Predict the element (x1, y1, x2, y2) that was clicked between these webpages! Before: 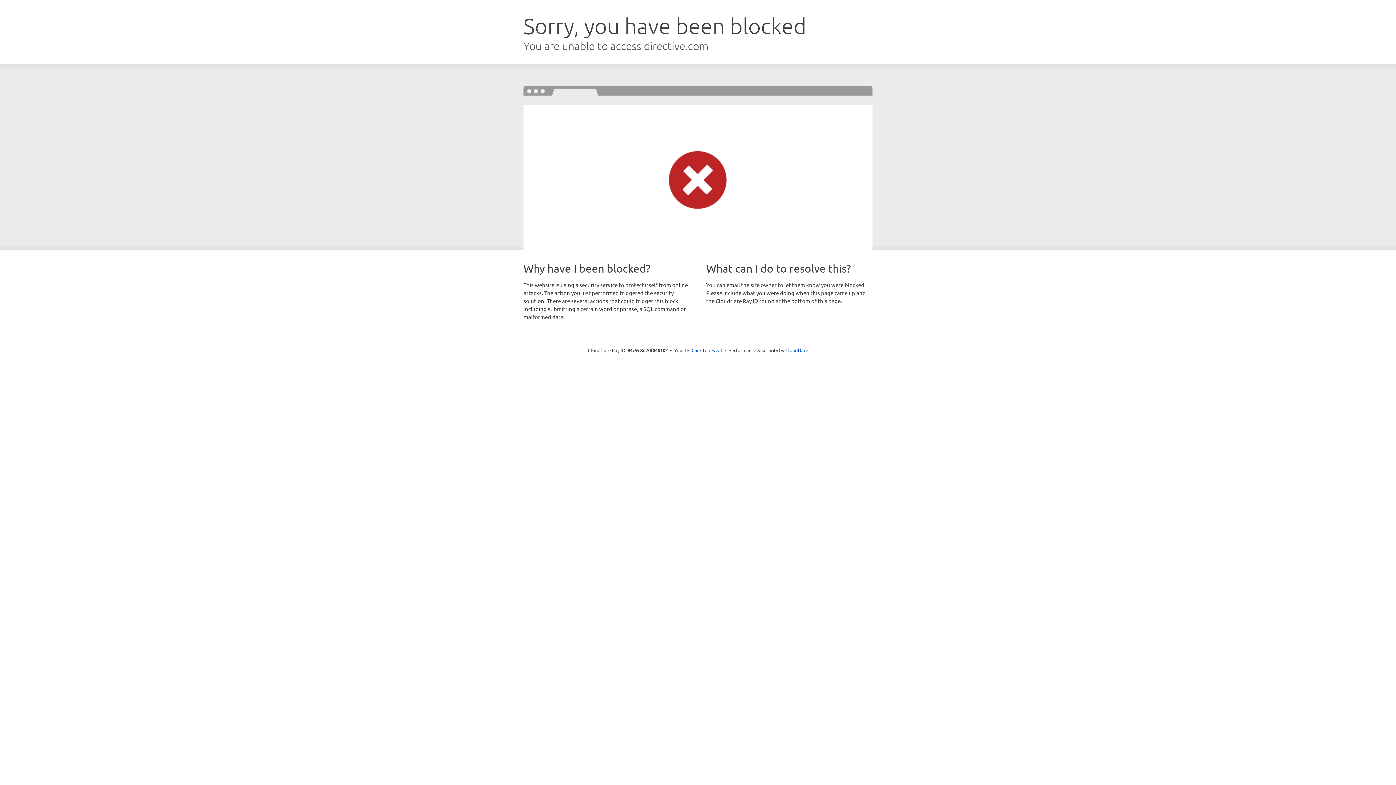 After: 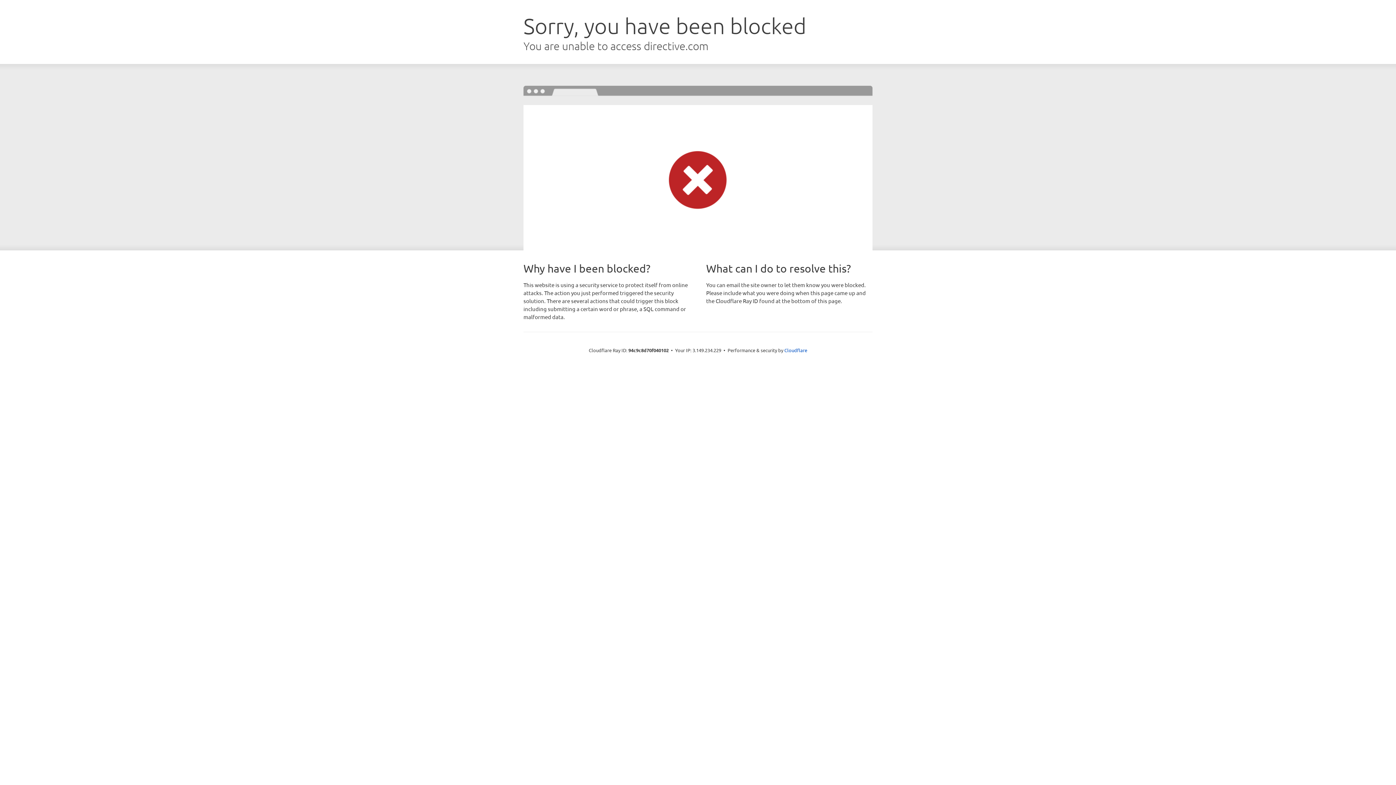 Action: label: Click to reveal bbox: (691, 346, 722, 353)